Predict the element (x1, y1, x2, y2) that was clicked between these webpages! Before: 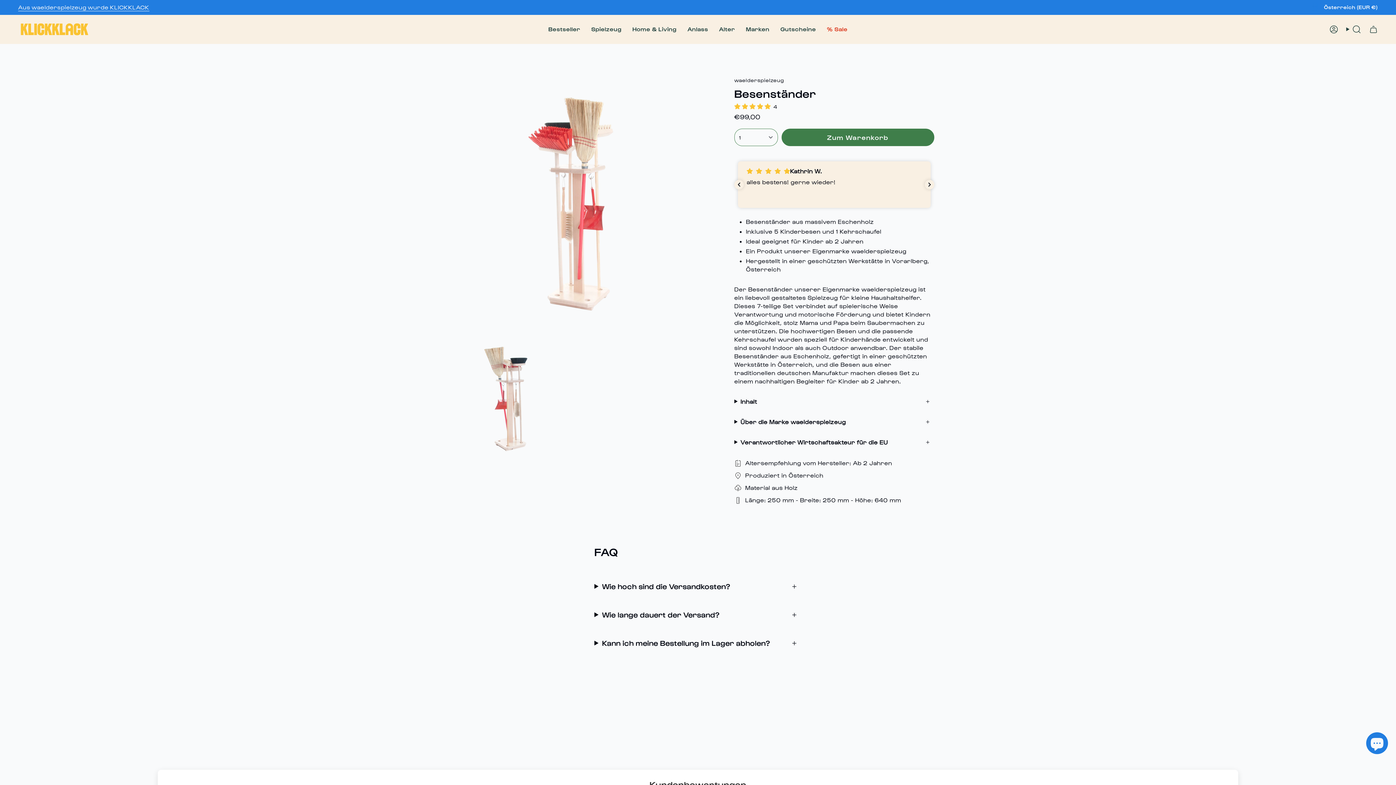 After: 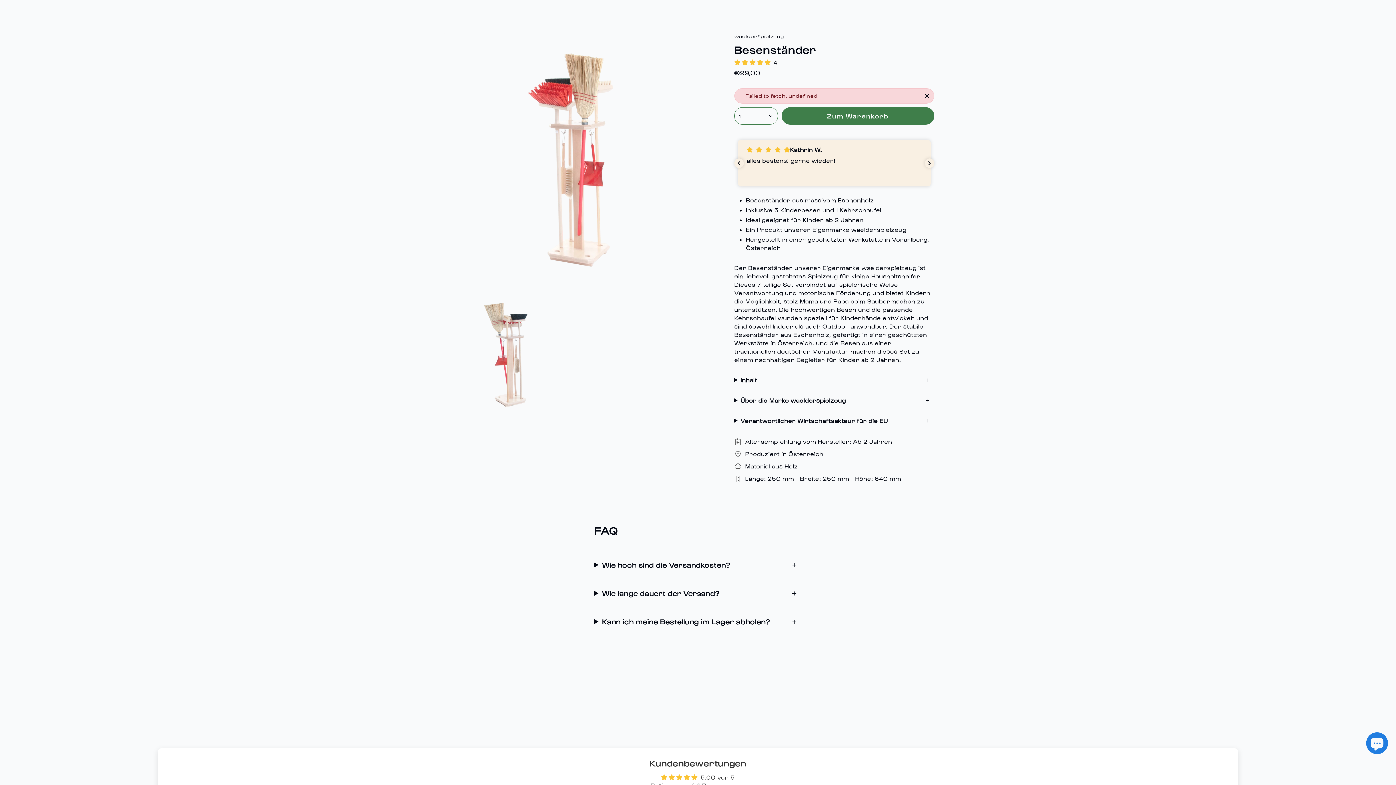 Action: bbox: (781, 128, 934, 146) label: Zum Warenkorb
 